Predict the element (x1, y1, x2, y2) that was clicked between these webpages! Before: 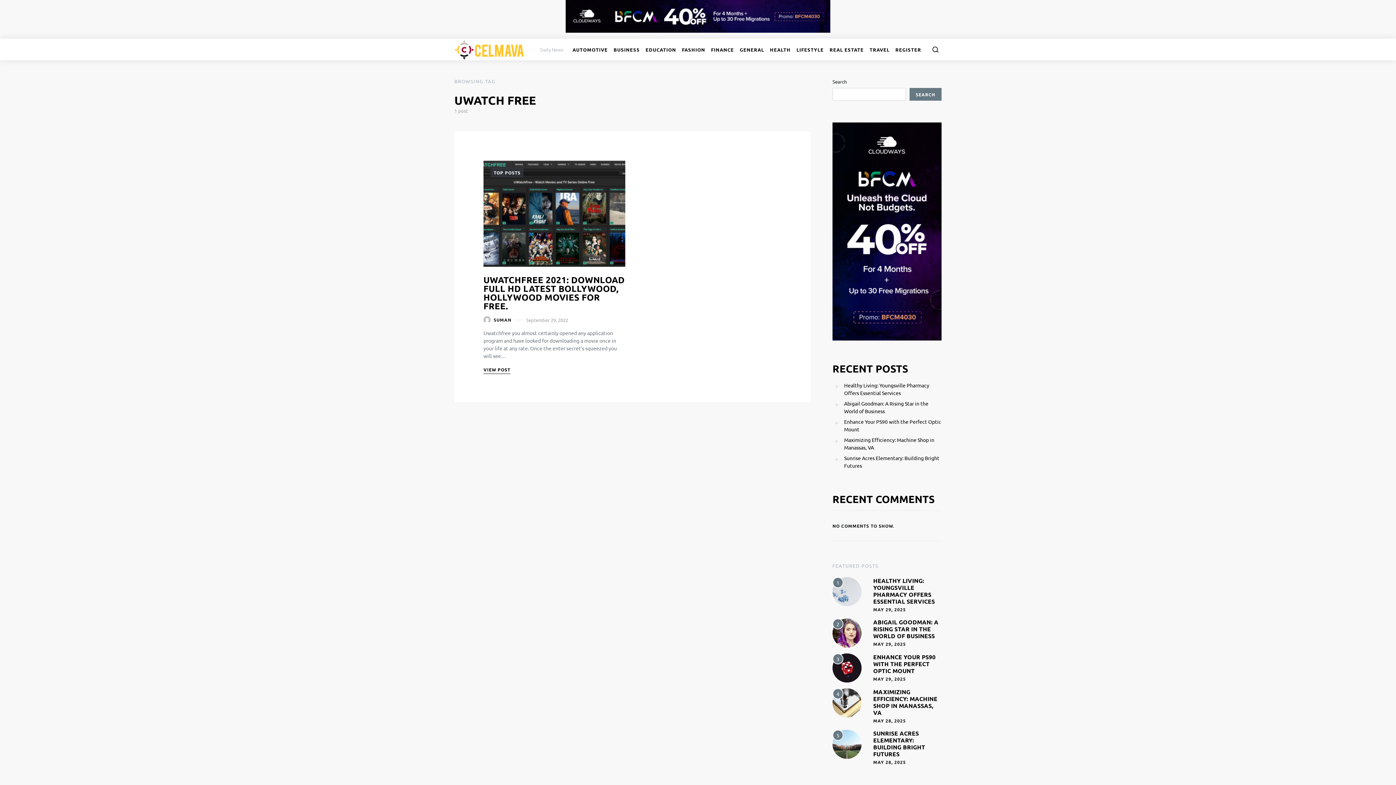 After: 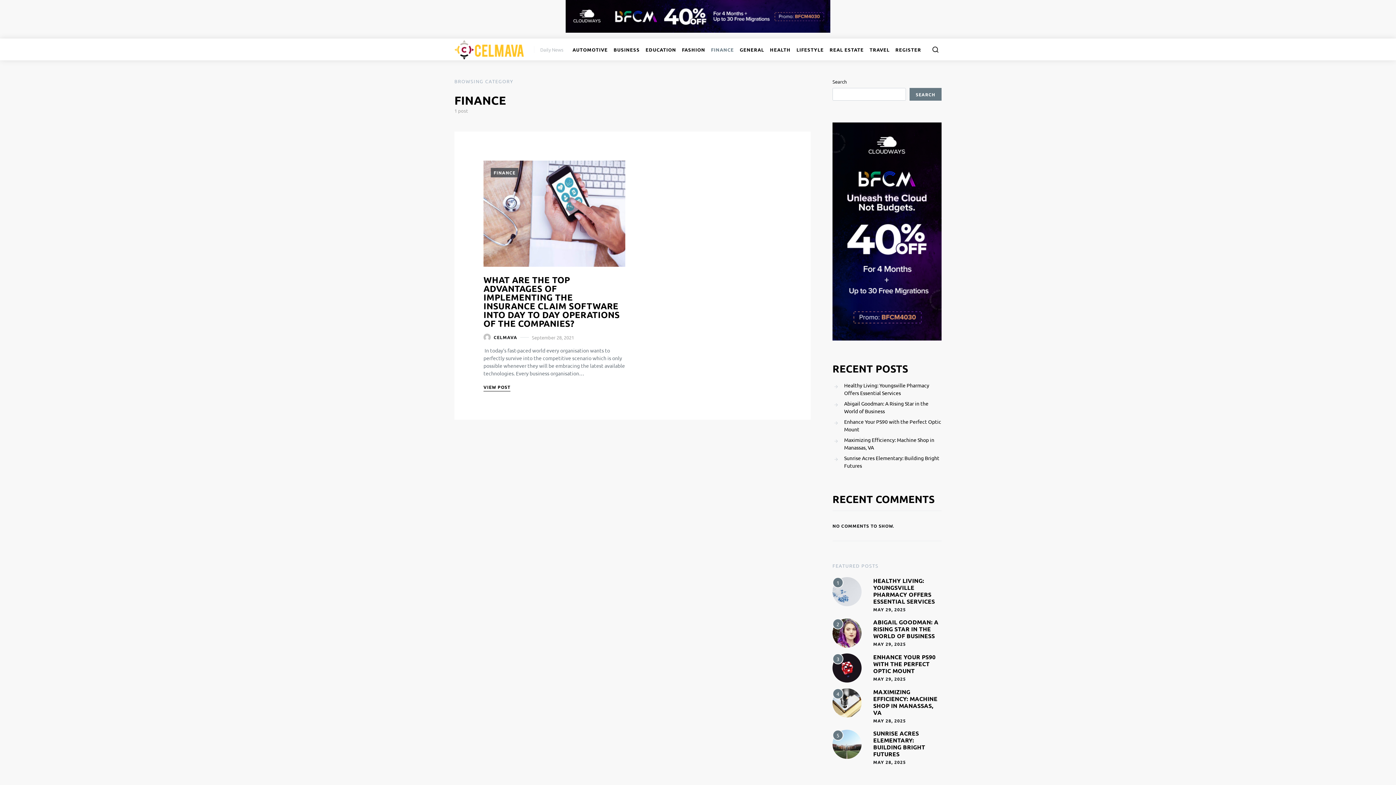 Action: label: FINANCE bbox: (708, 38, 737, 60)